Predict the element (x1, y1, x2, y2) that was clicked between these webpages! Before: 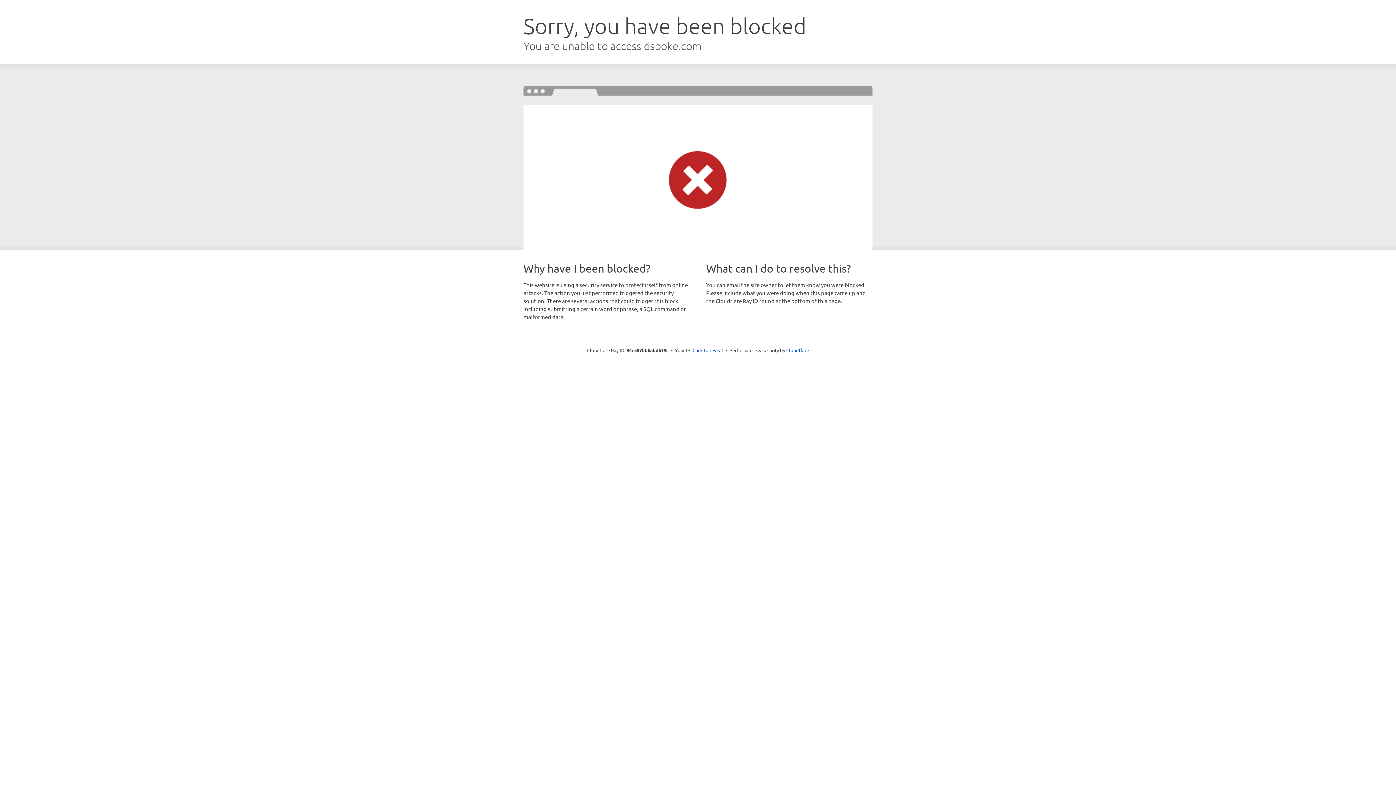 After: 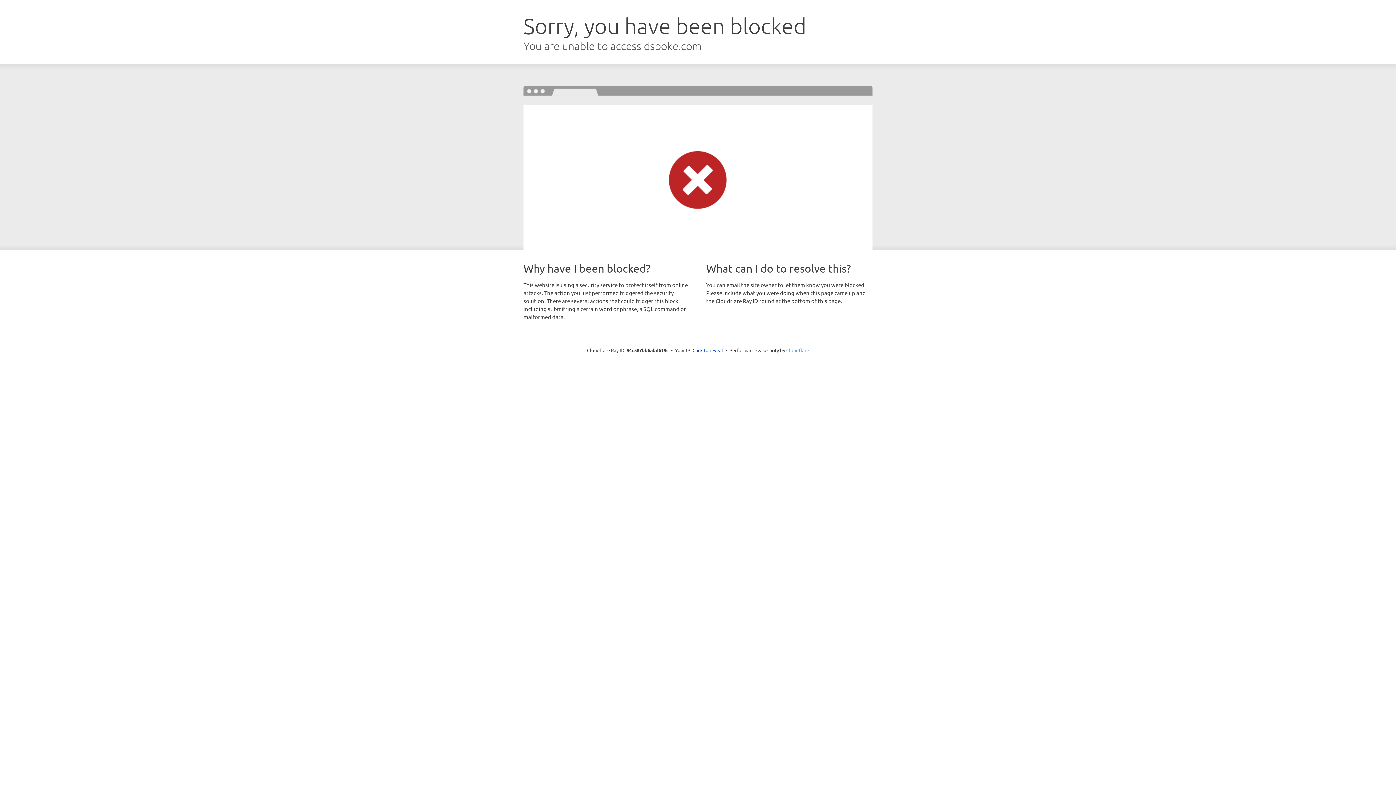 Action: label: Cloudflare bbox: (786, 347, 809, 353)